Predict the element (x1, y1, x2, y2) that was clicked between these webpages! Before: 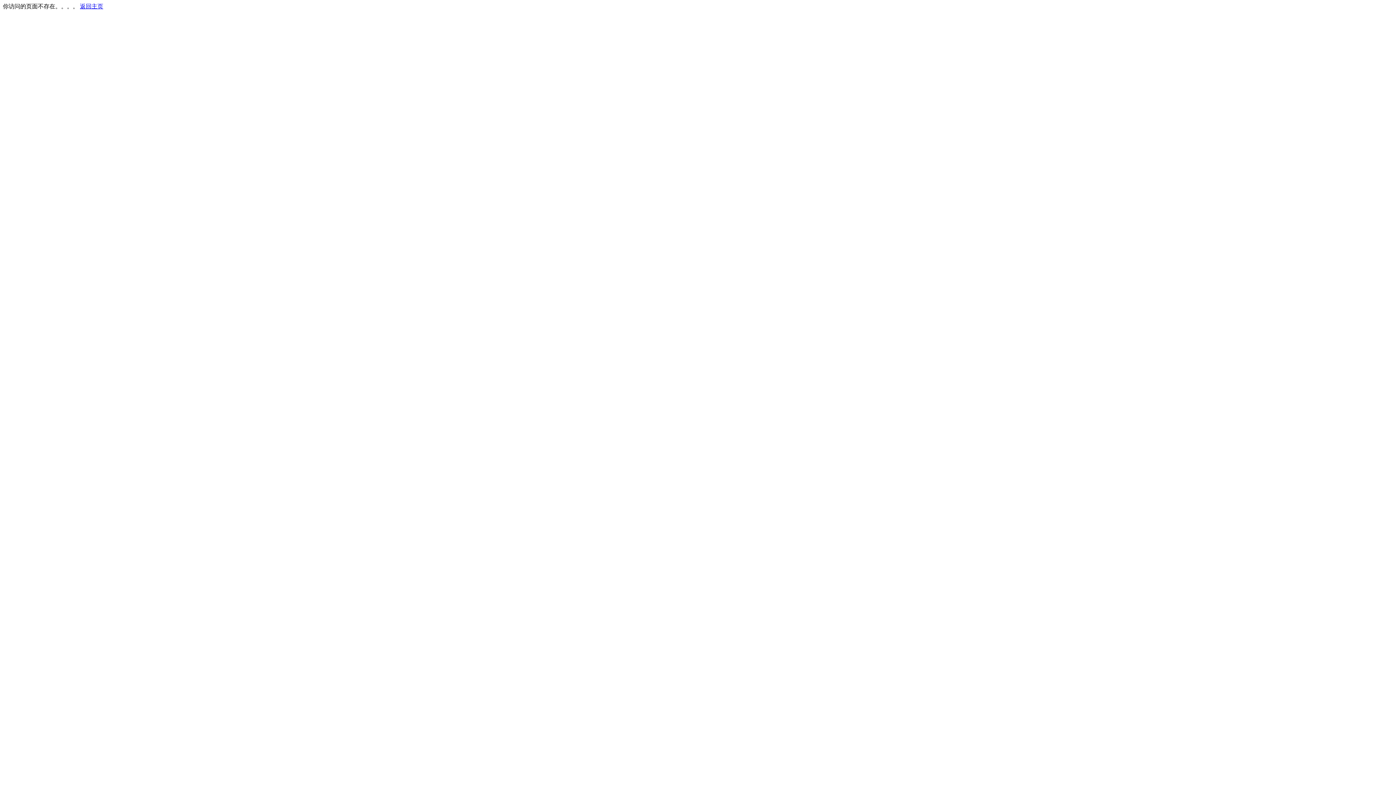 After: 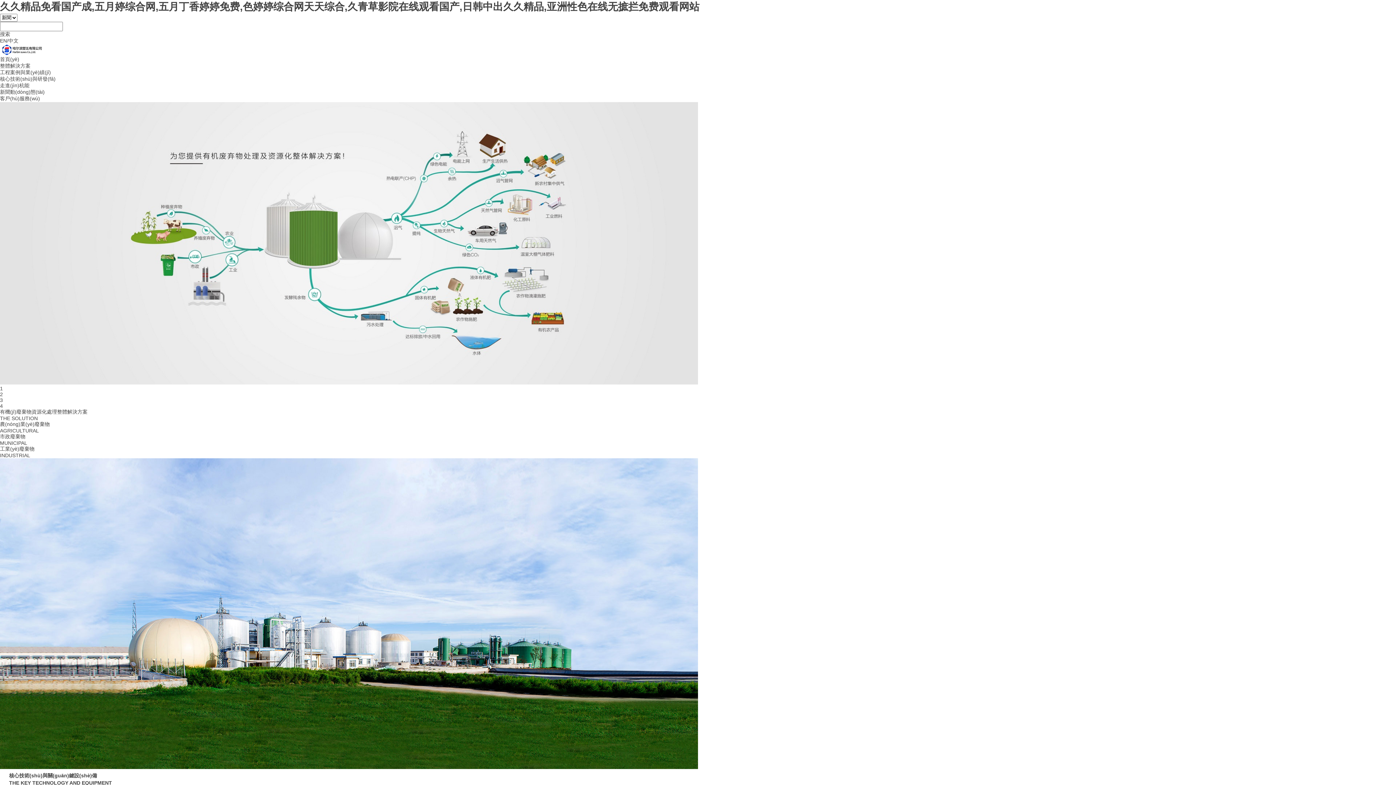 Action: label: 返回主页 bbox: (80, 3, 103, 9)